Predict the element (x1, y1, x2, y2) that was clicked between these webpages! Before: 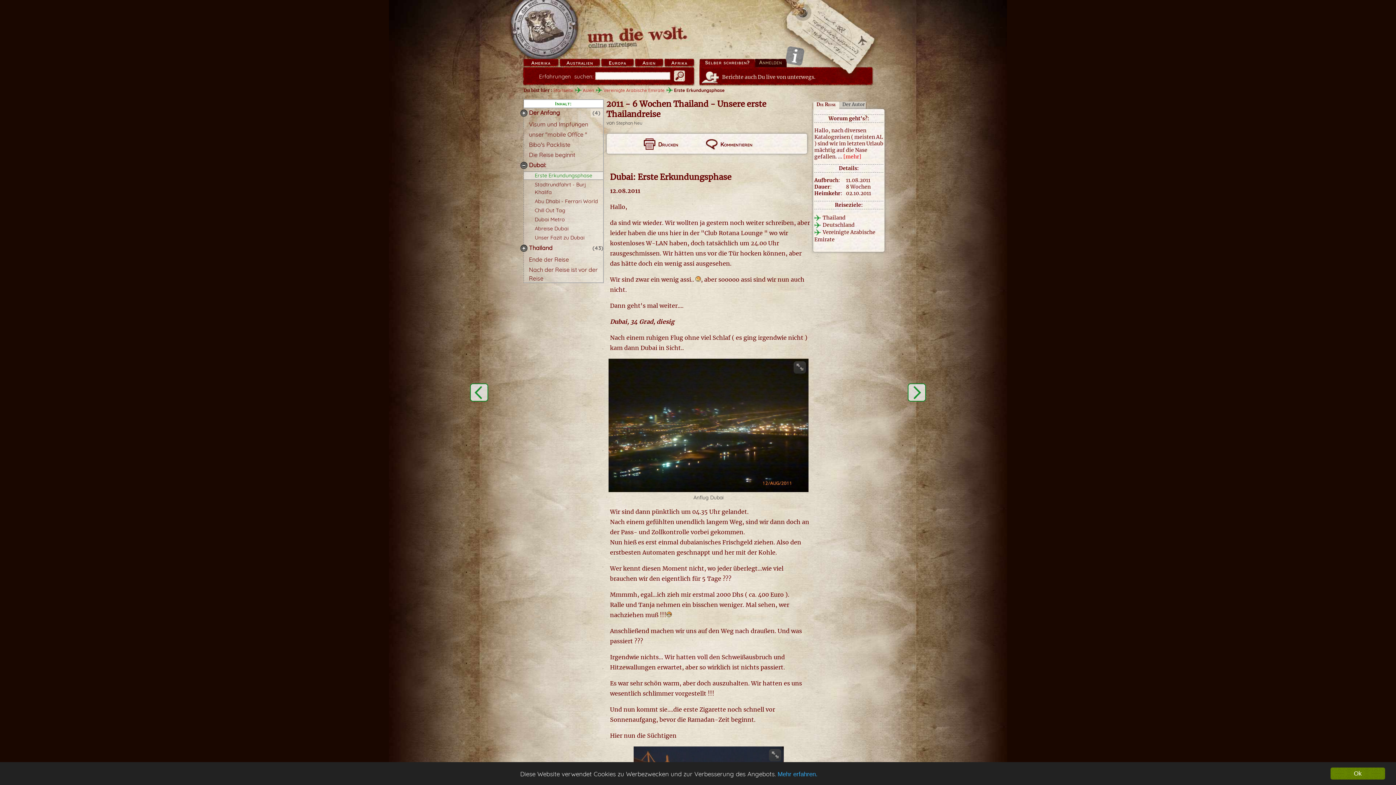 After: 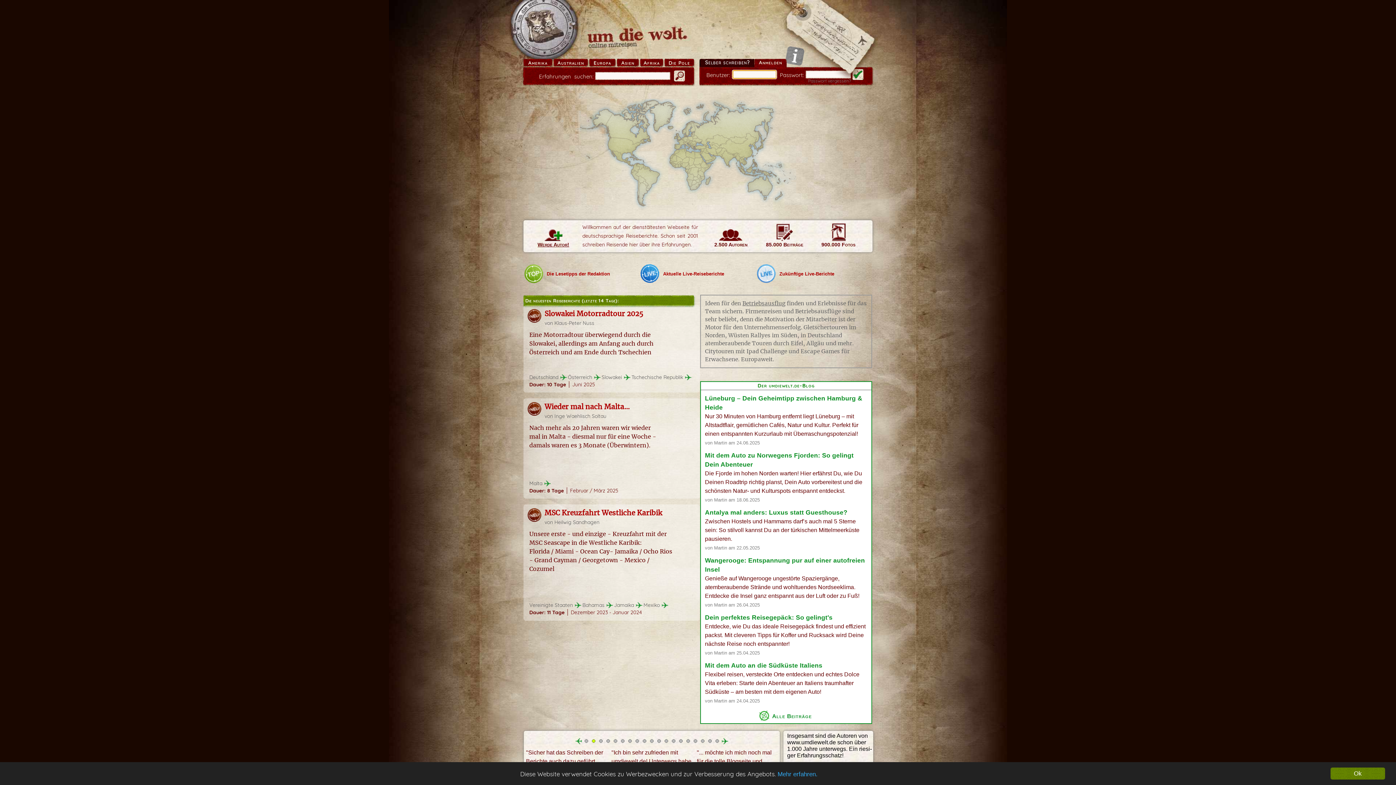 Action: bbox: (510, -6, 578, 60)